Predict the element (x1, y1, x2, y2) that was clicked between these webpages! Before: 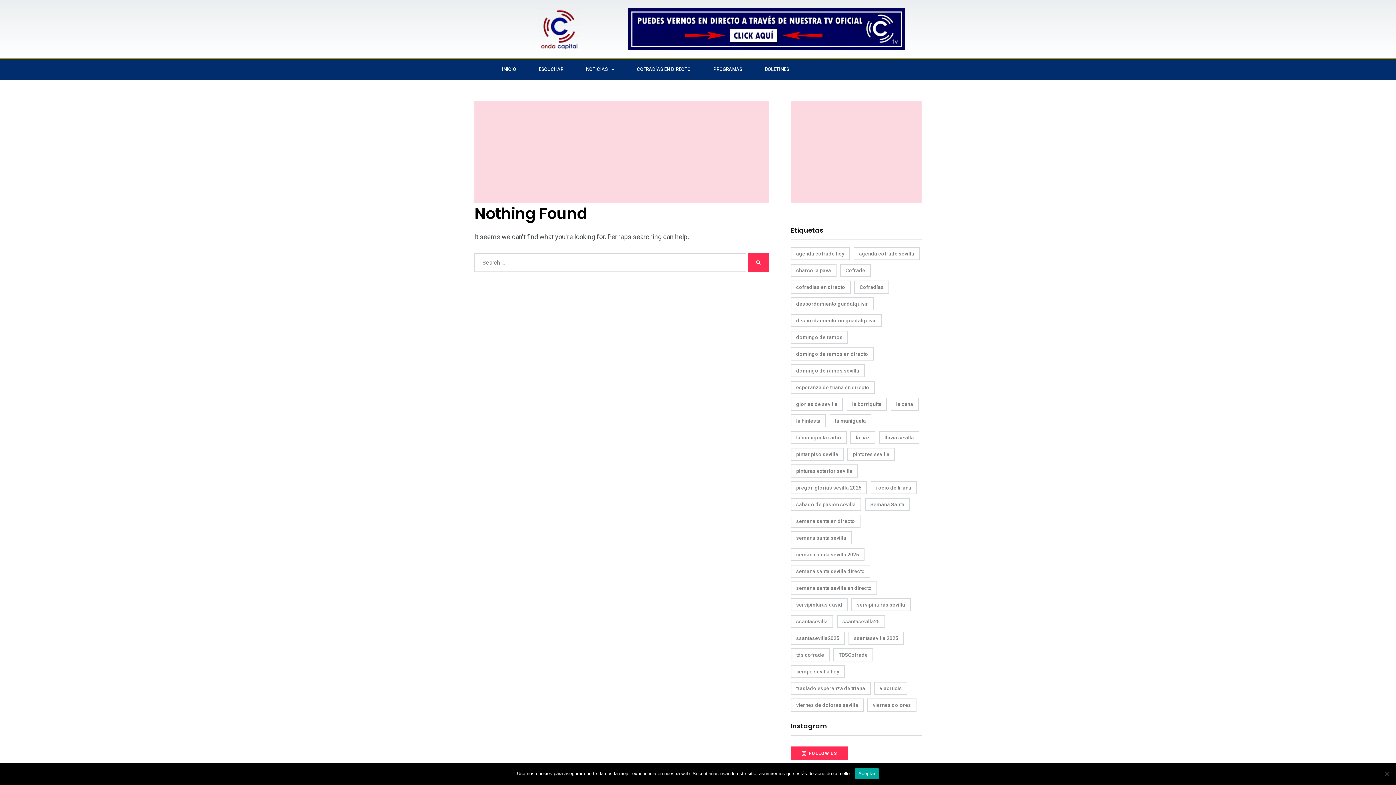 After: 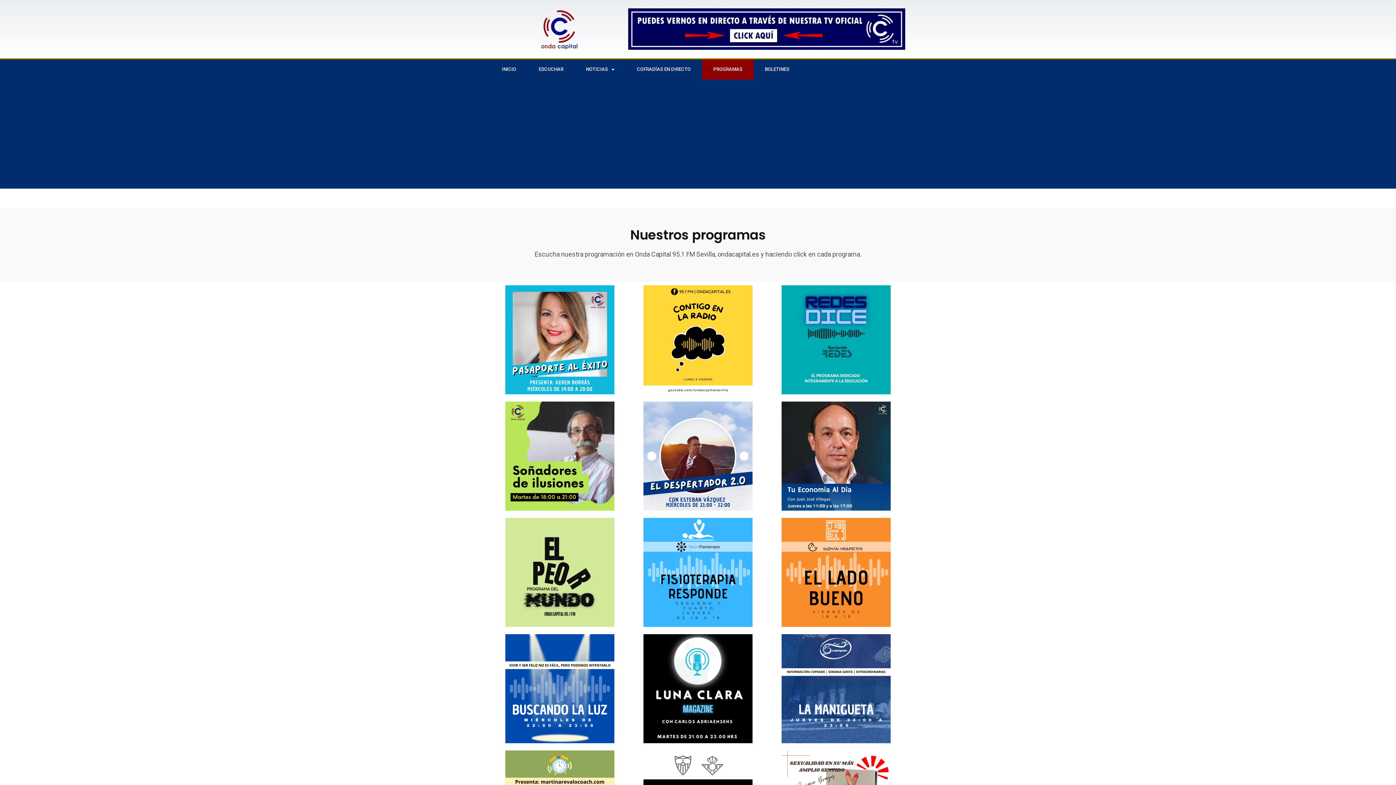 Action: bbox: (702, 59, 753, 79) label: PROGRAMAS